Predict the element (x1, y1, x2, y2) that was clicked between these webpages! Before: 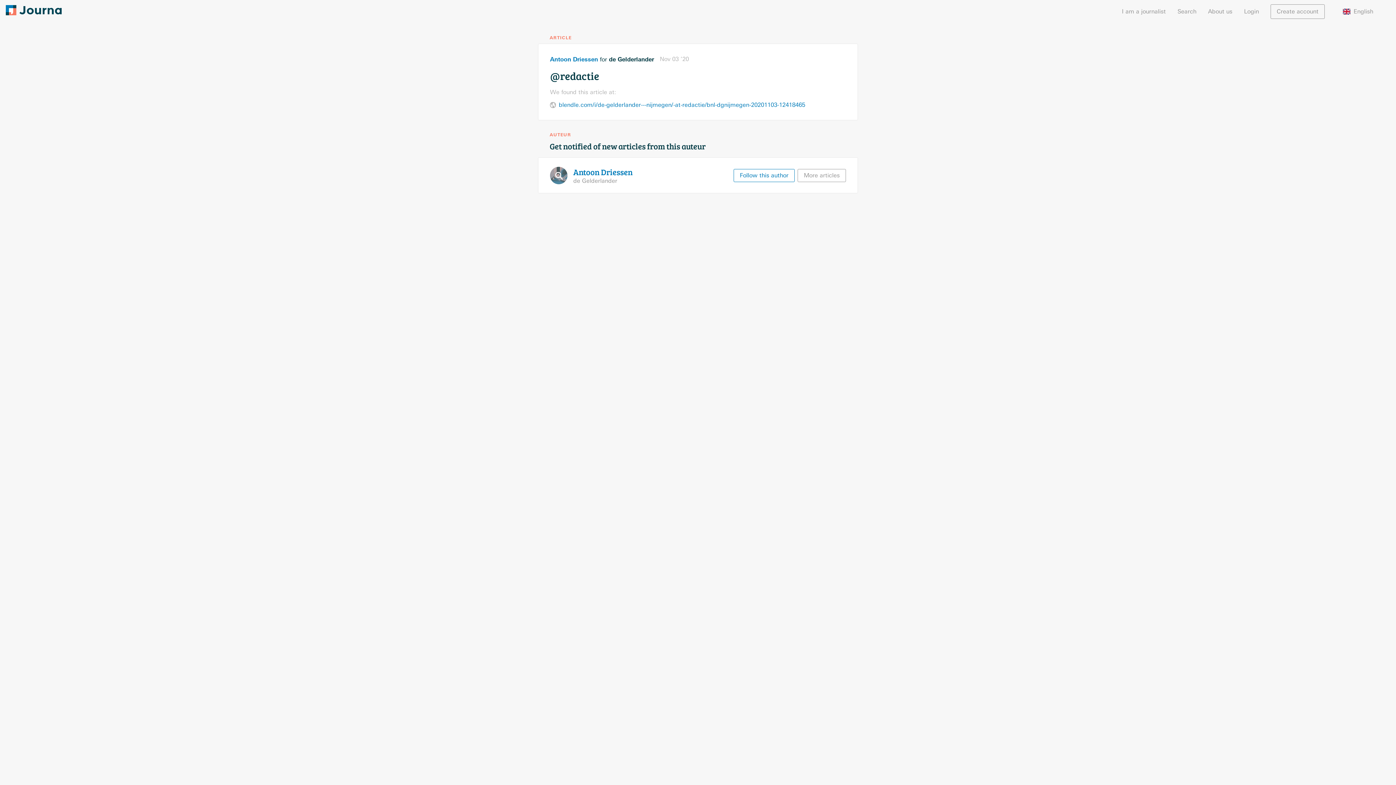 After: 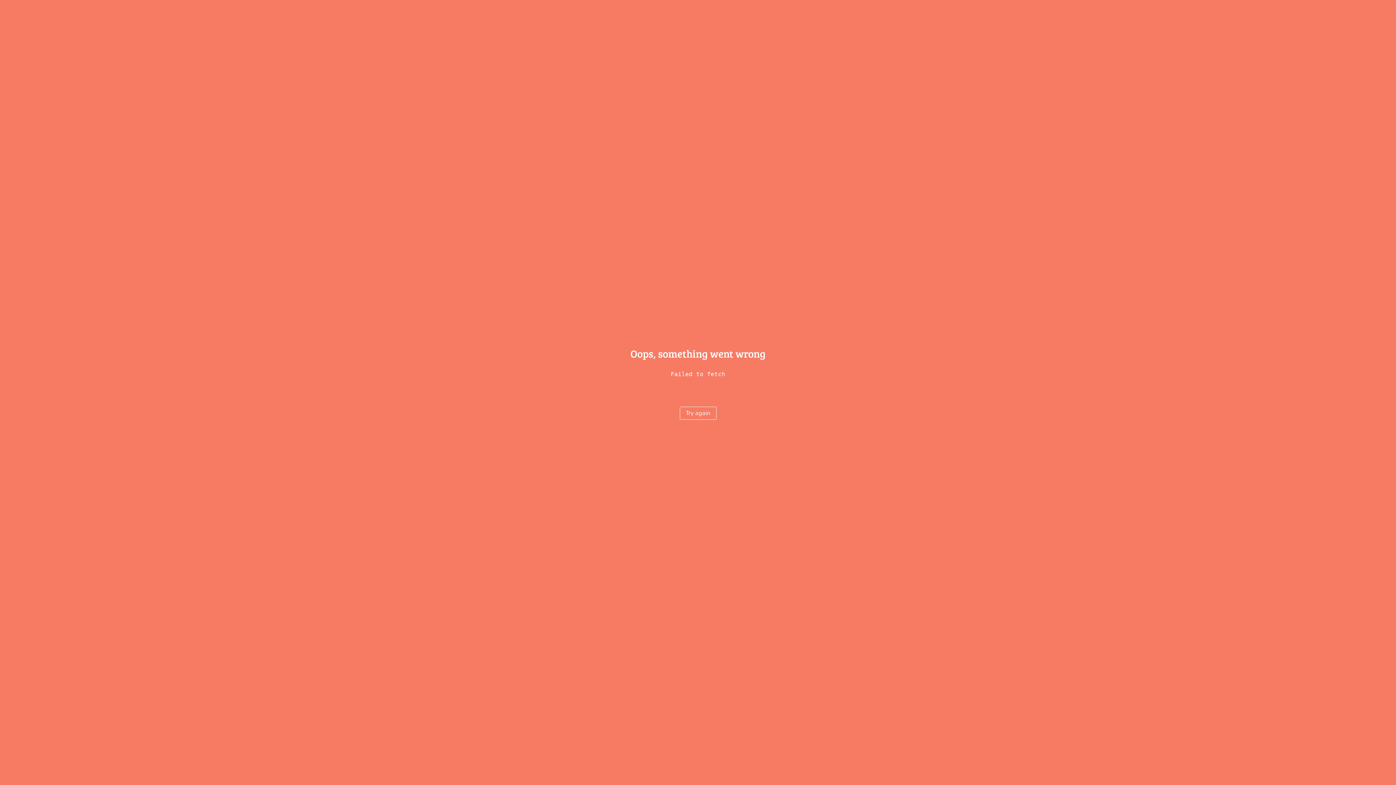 Action: label: More articles bbox: (797, 168, 846, 182)